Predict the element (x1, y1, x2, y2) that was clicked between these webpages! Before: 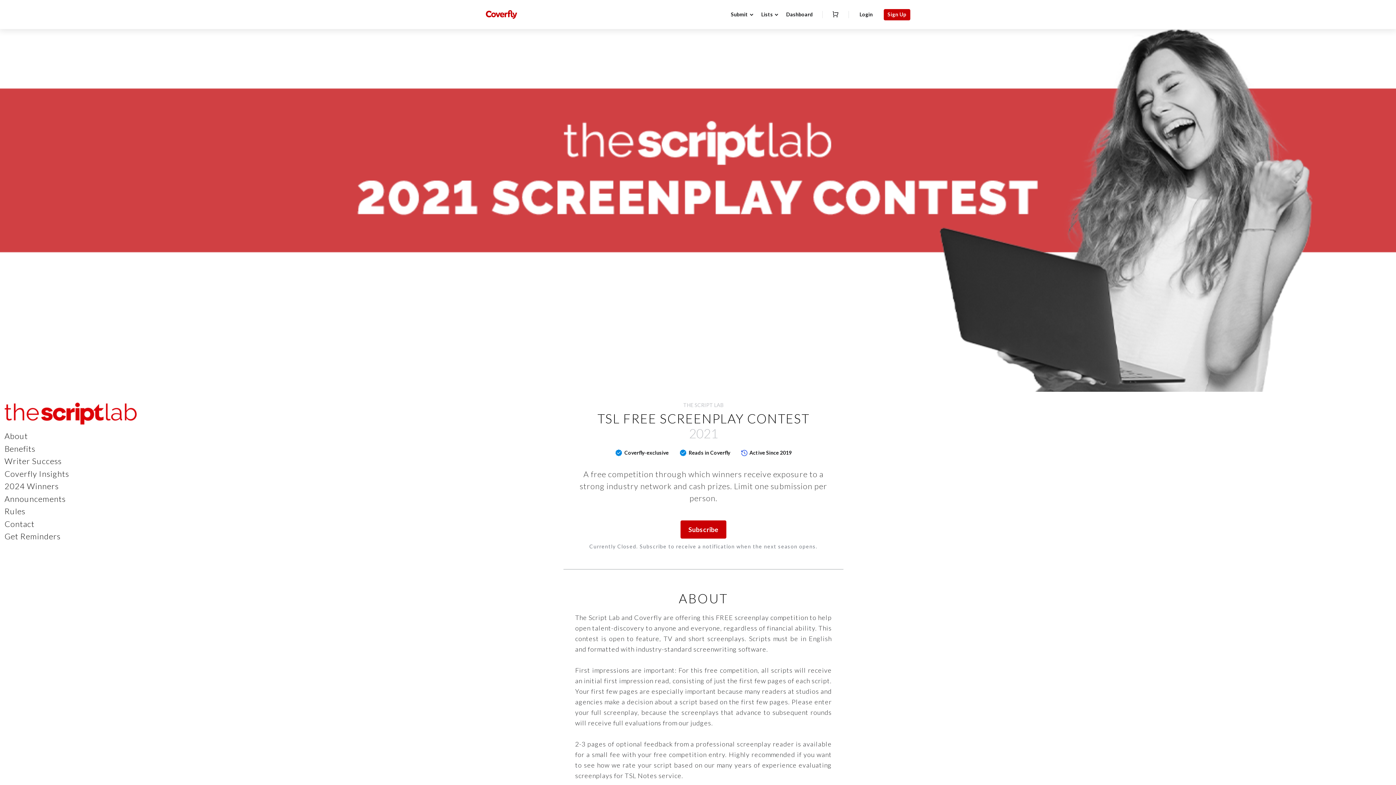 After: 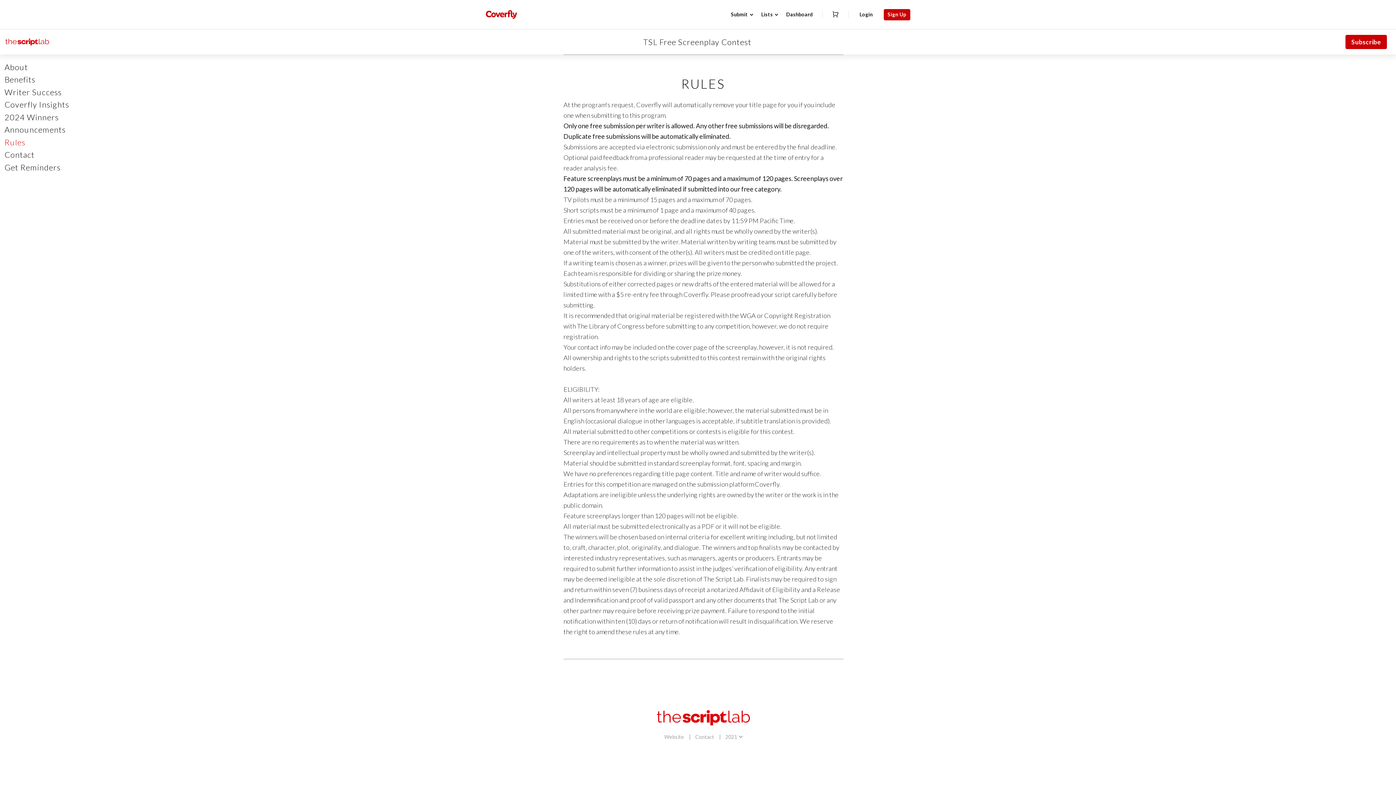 Action: bbox: (4, 506, 25, 516) label: Rules